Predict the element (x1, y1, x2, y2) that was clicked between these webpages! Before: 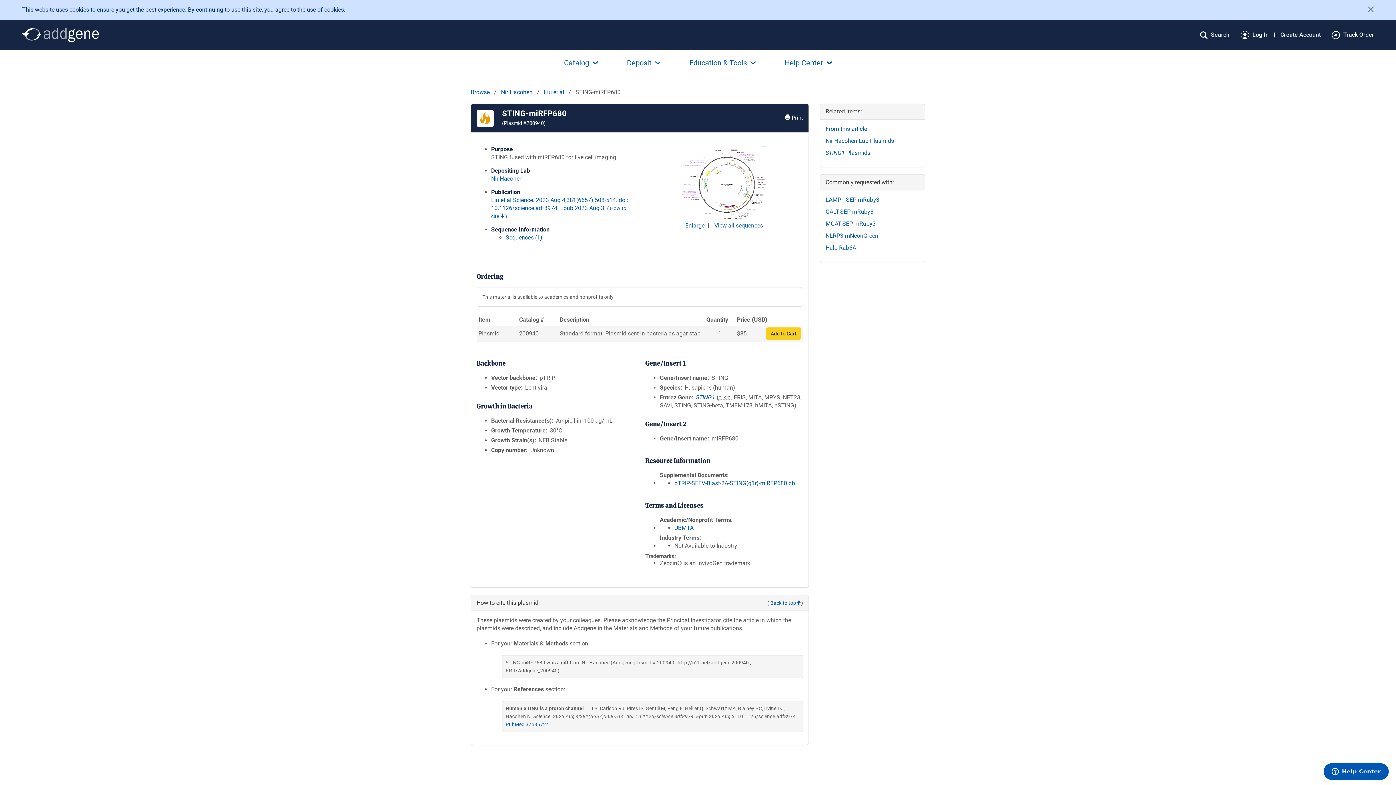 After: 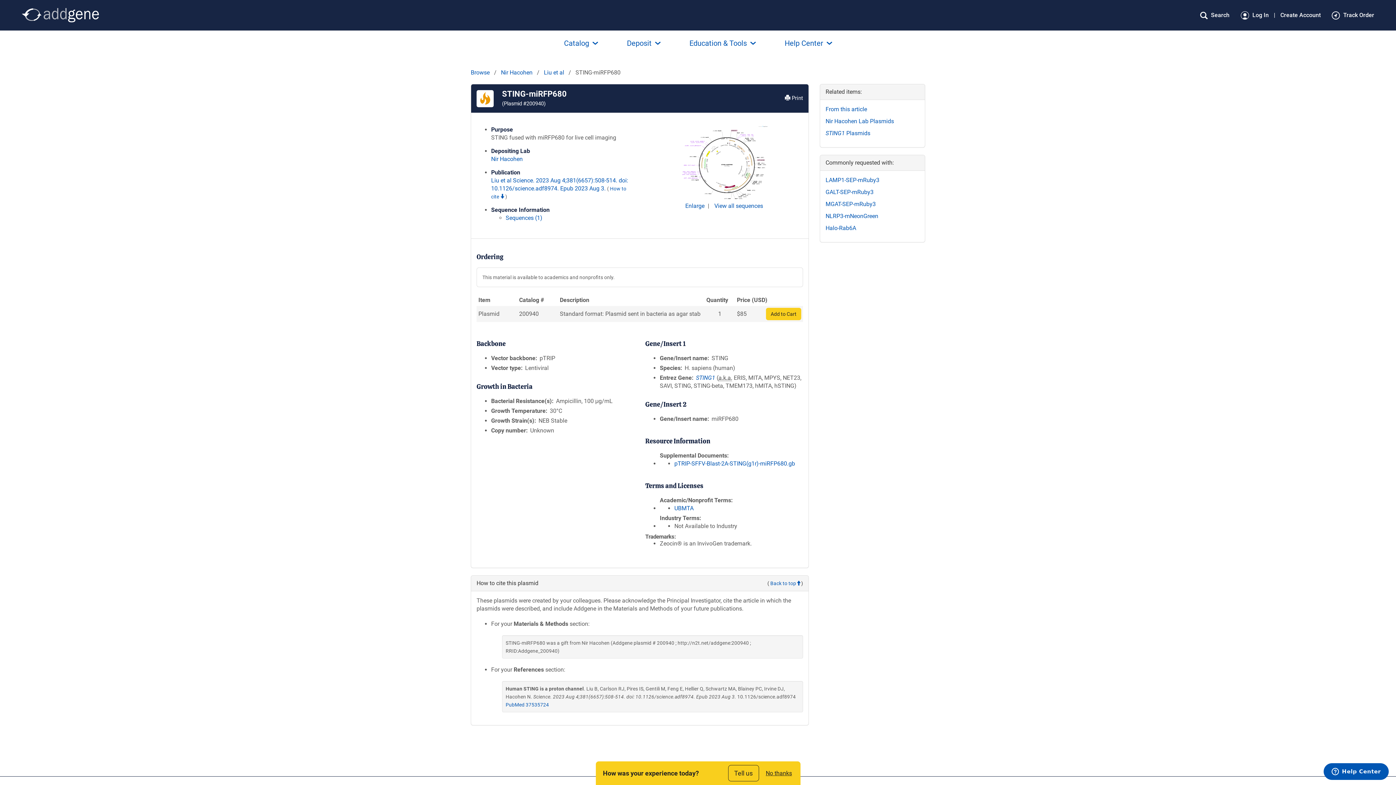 Action: label: Close bbox: (1363, 0, 1374, 18)